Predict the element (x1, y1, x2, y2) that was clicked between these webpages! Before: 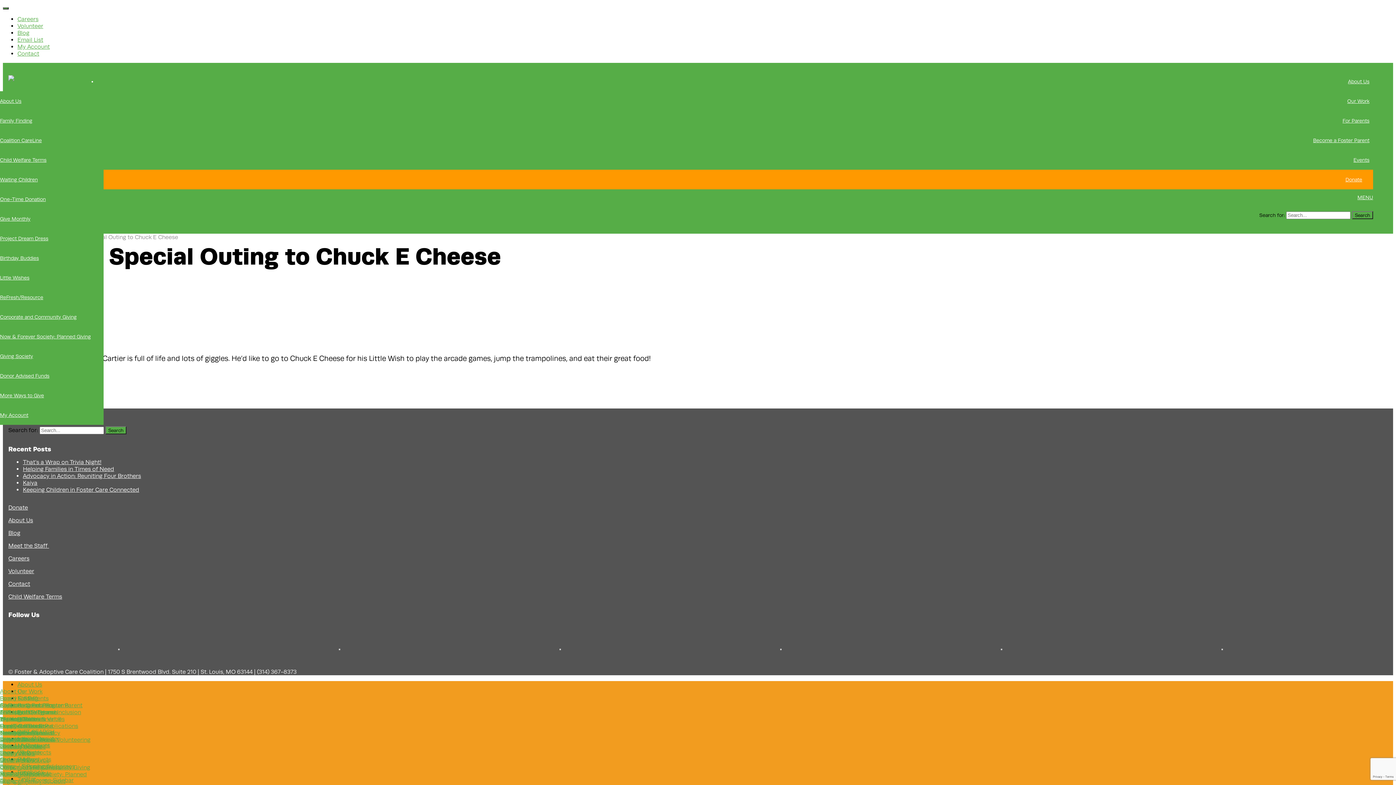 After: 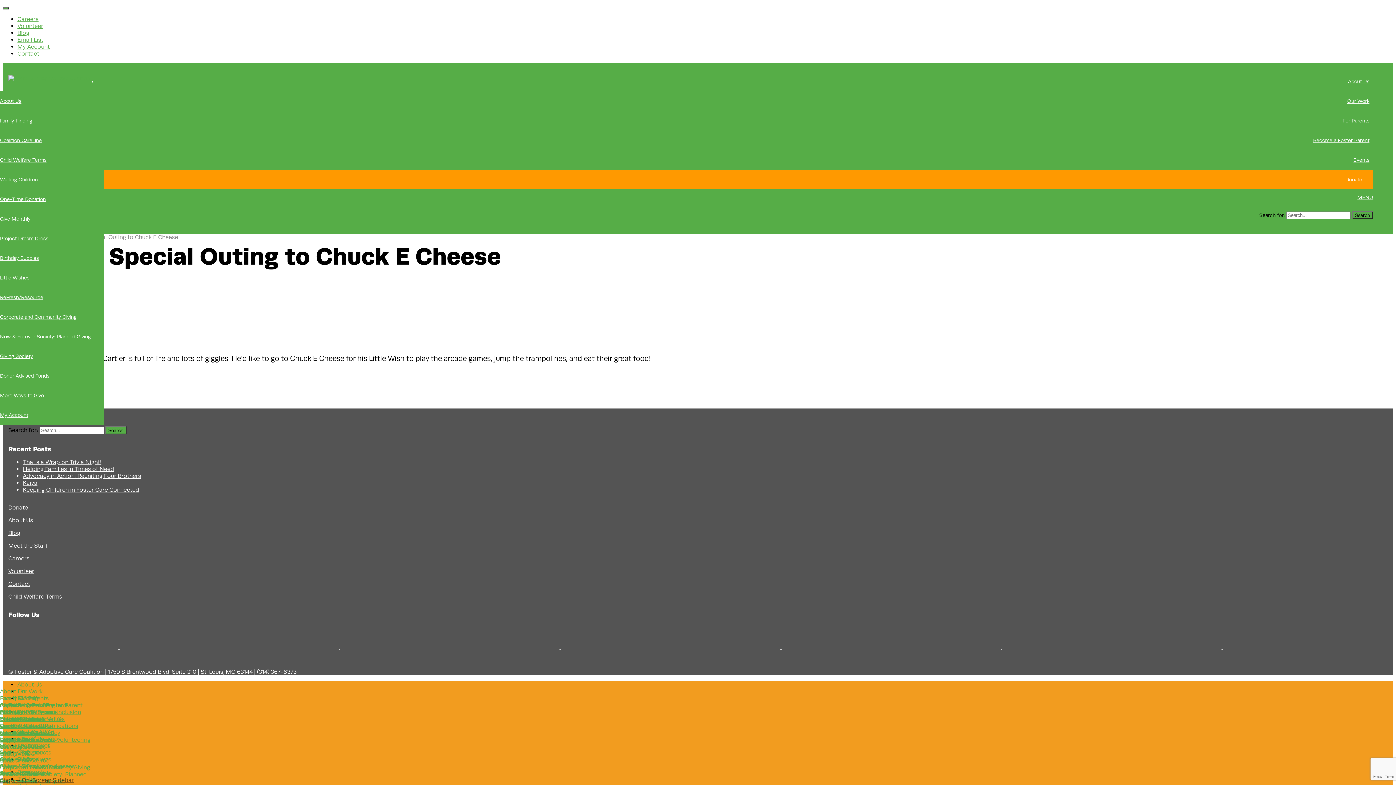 Action: bbox: (0, 776, 73, 783) label: Shop — On-Screen Sidebar